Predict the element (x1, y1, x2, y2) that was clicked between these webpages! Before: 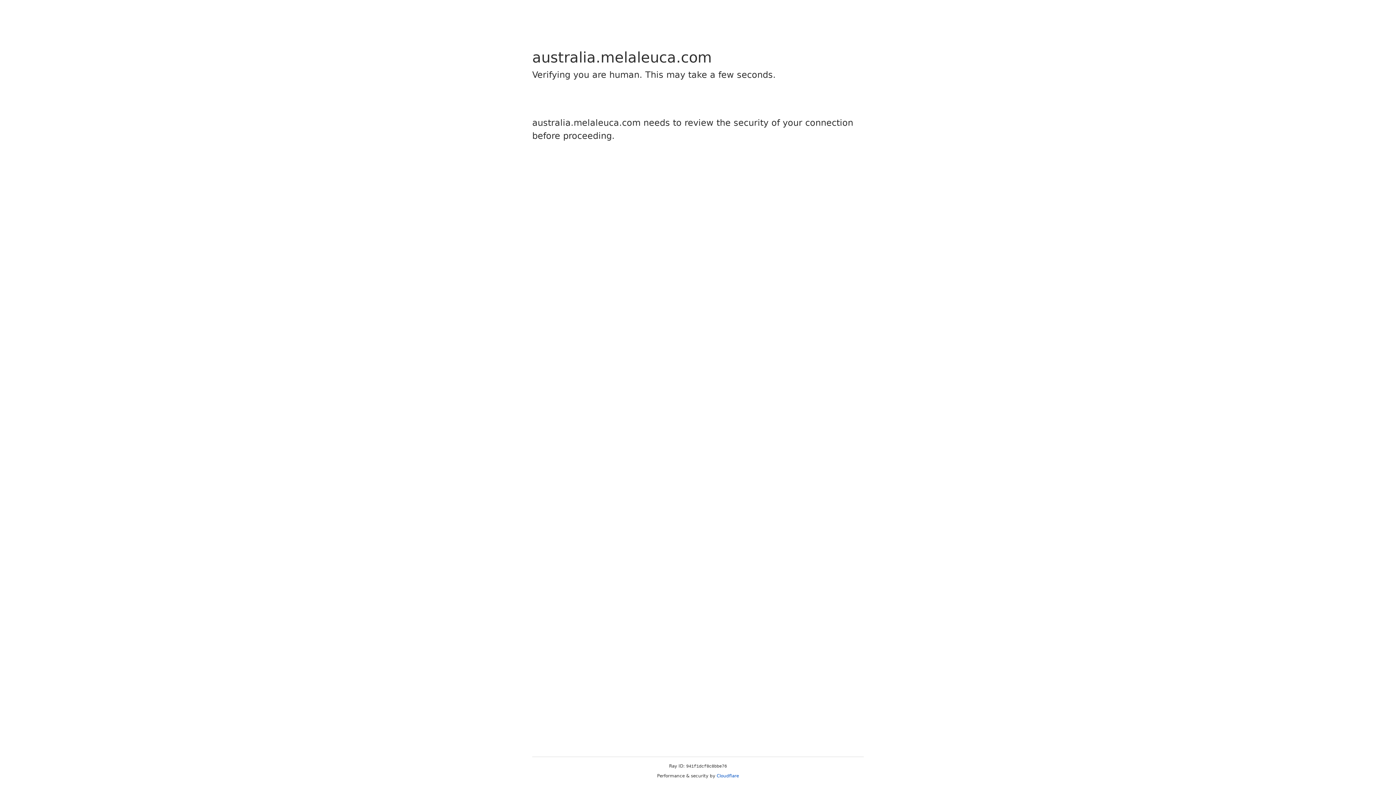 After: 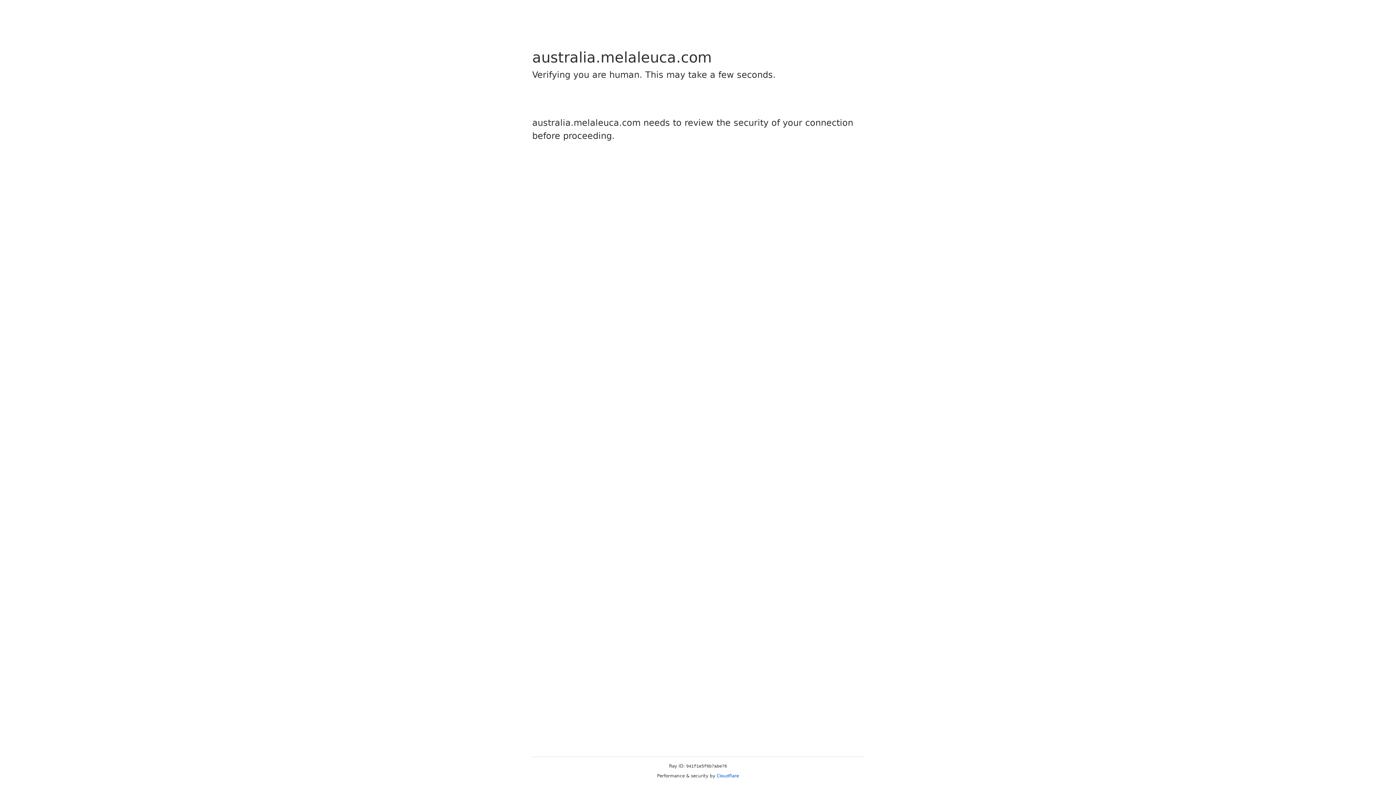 Action: label: Cloudflare bbox: (716, 773, 739, 778)